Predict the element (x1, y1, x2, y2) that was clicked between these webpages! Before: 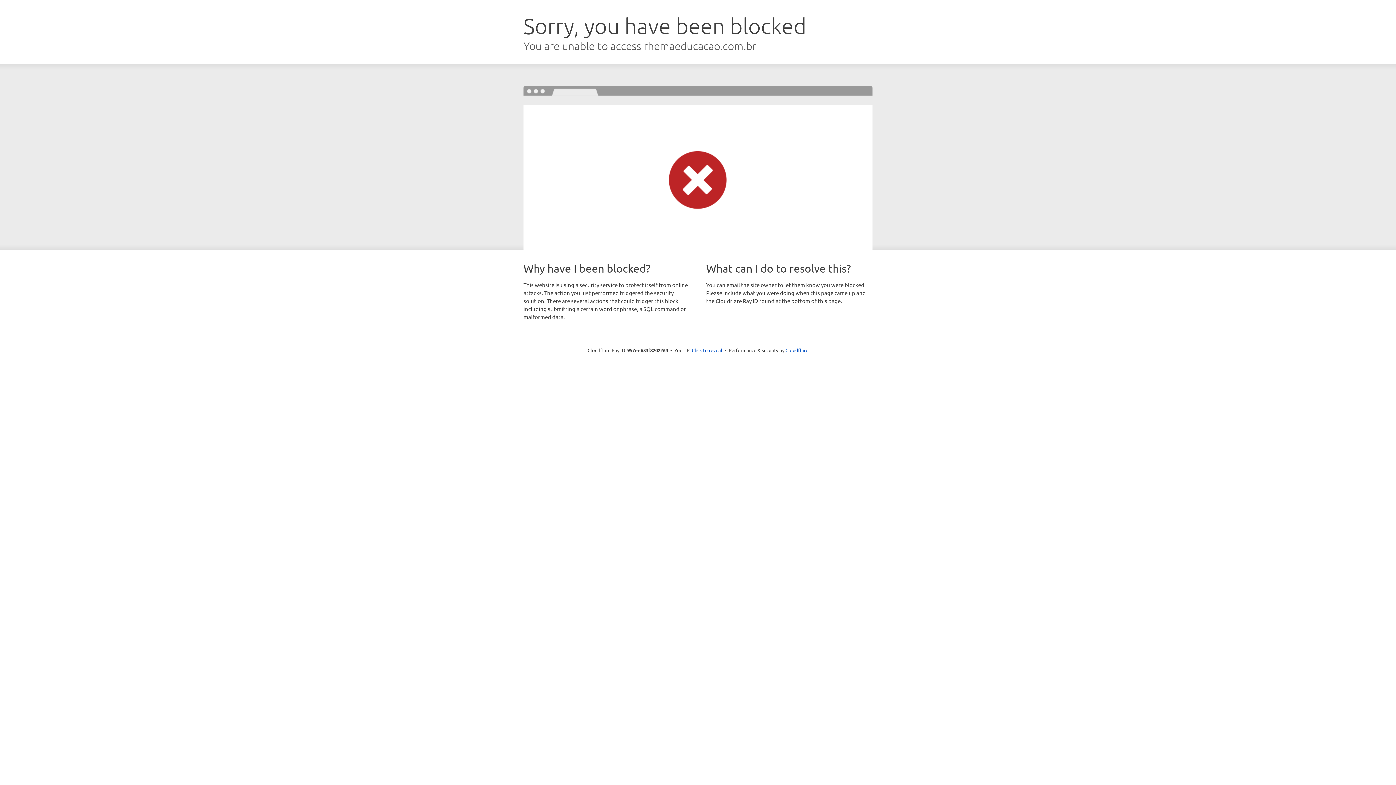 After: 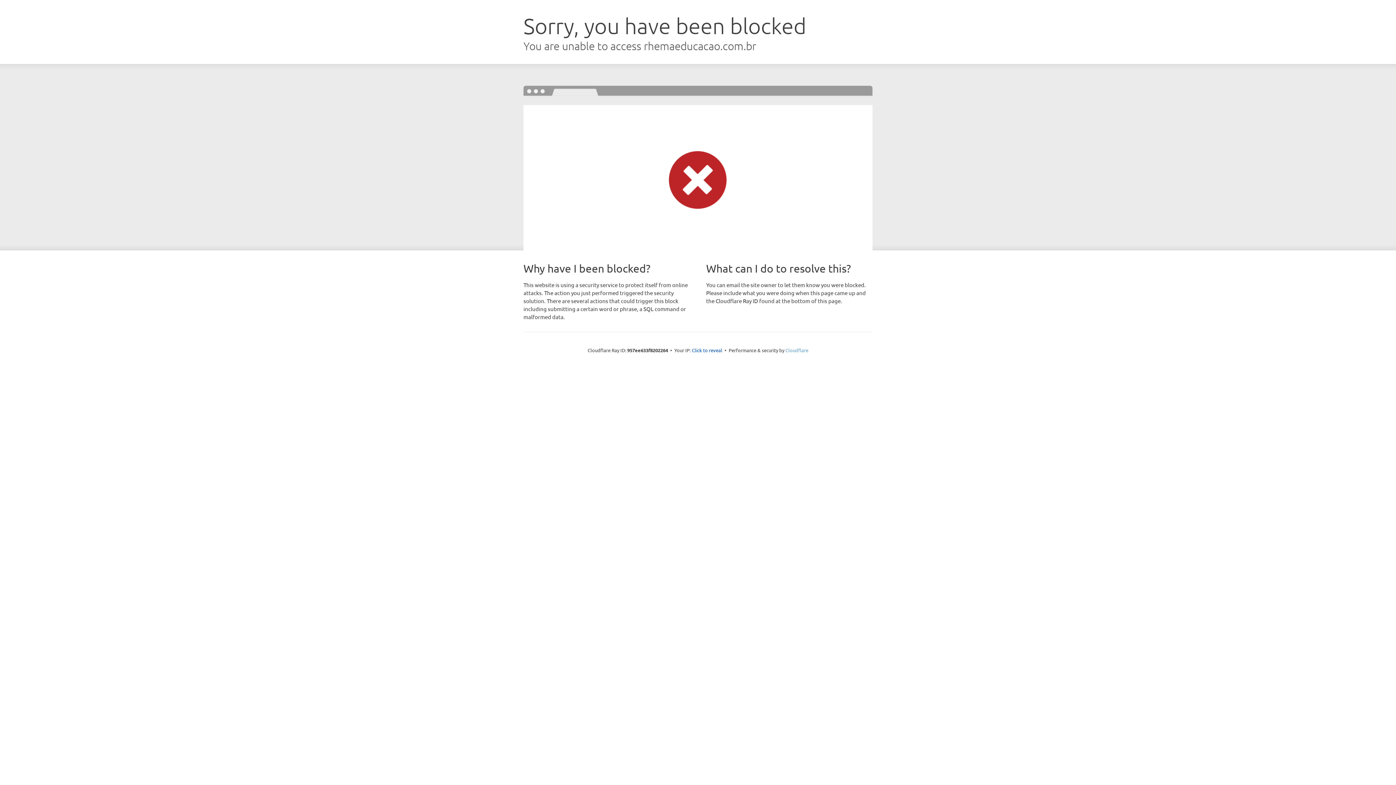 Action: label: Cloudflare bbox: (785, 347, 808, 353)